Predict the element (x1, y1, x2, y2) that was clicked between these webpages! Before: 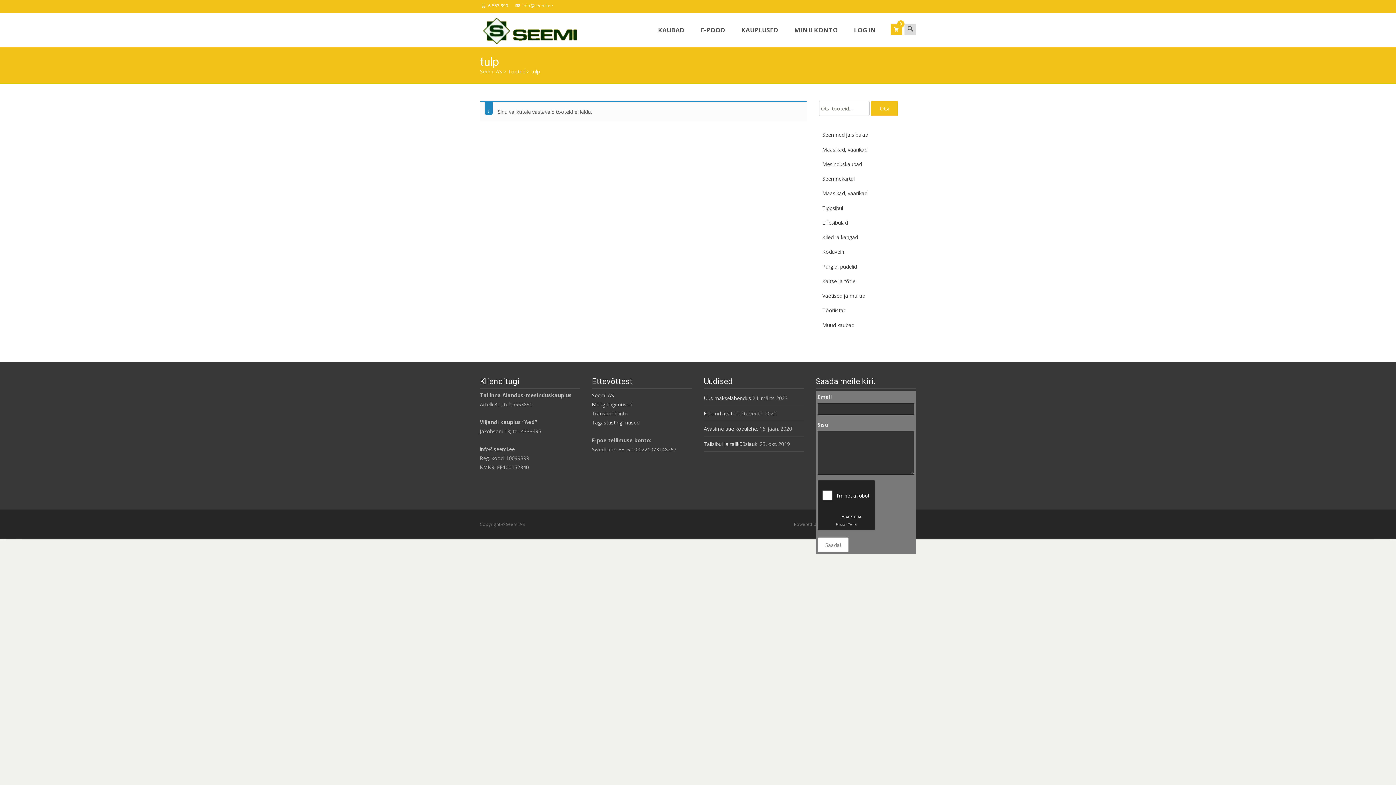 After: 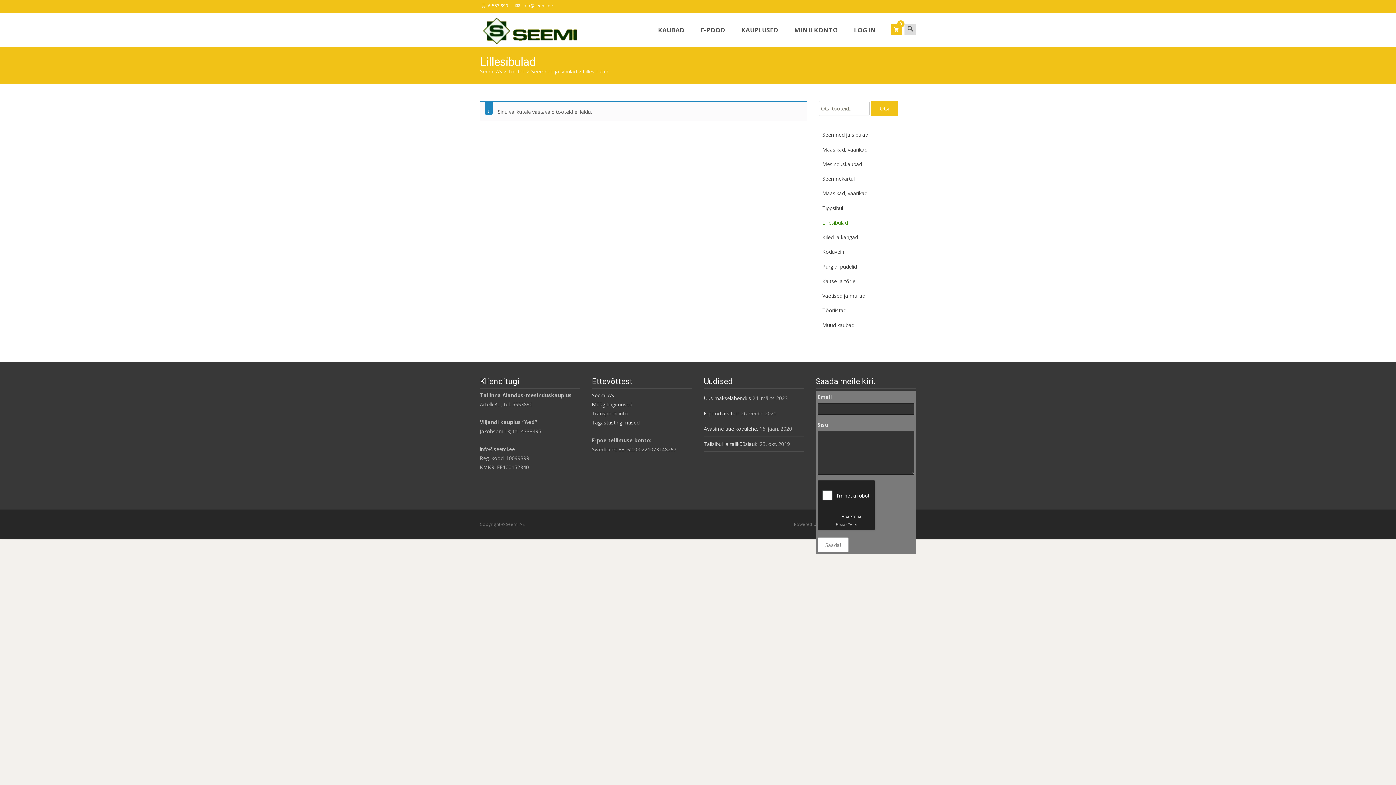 Action: label: Lillesibulad bbox: (818, 215, 851, 230)